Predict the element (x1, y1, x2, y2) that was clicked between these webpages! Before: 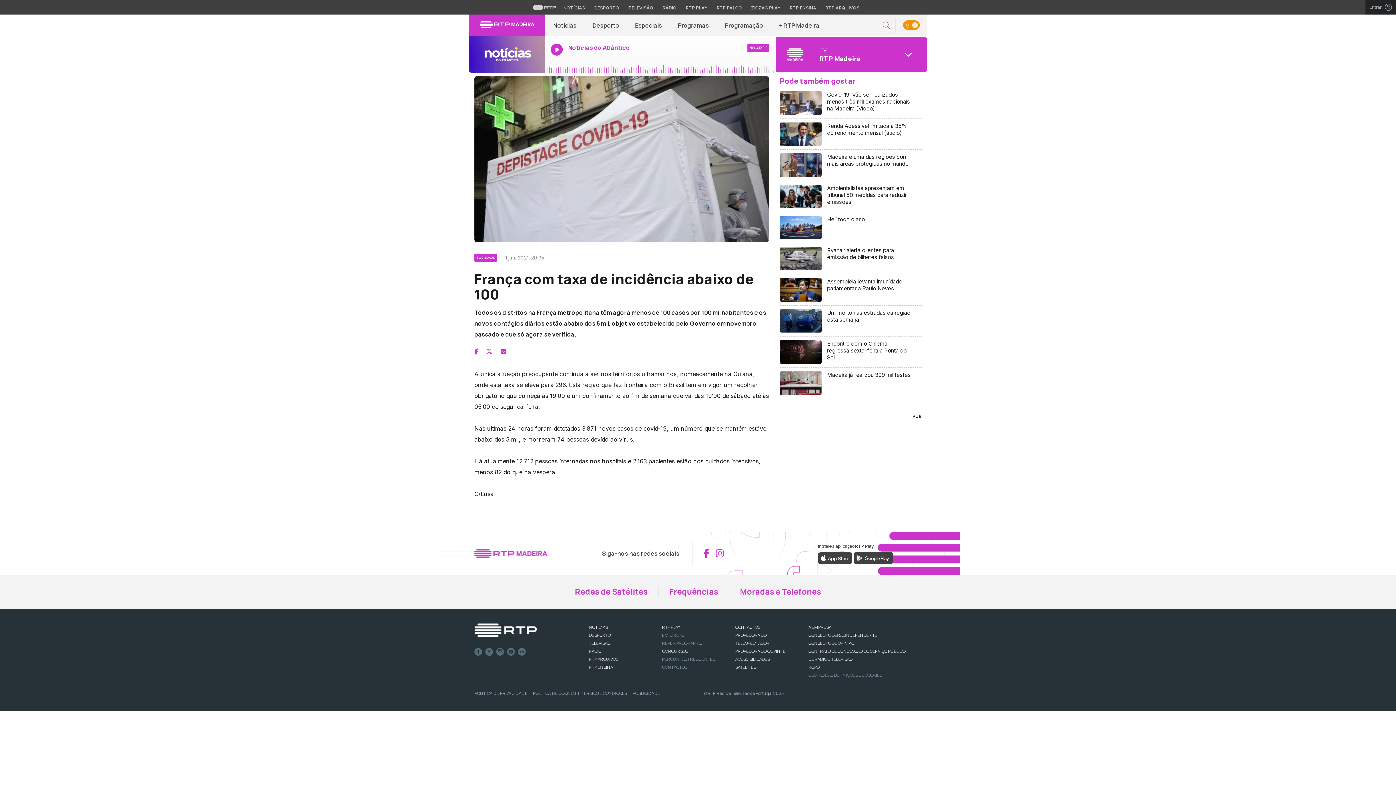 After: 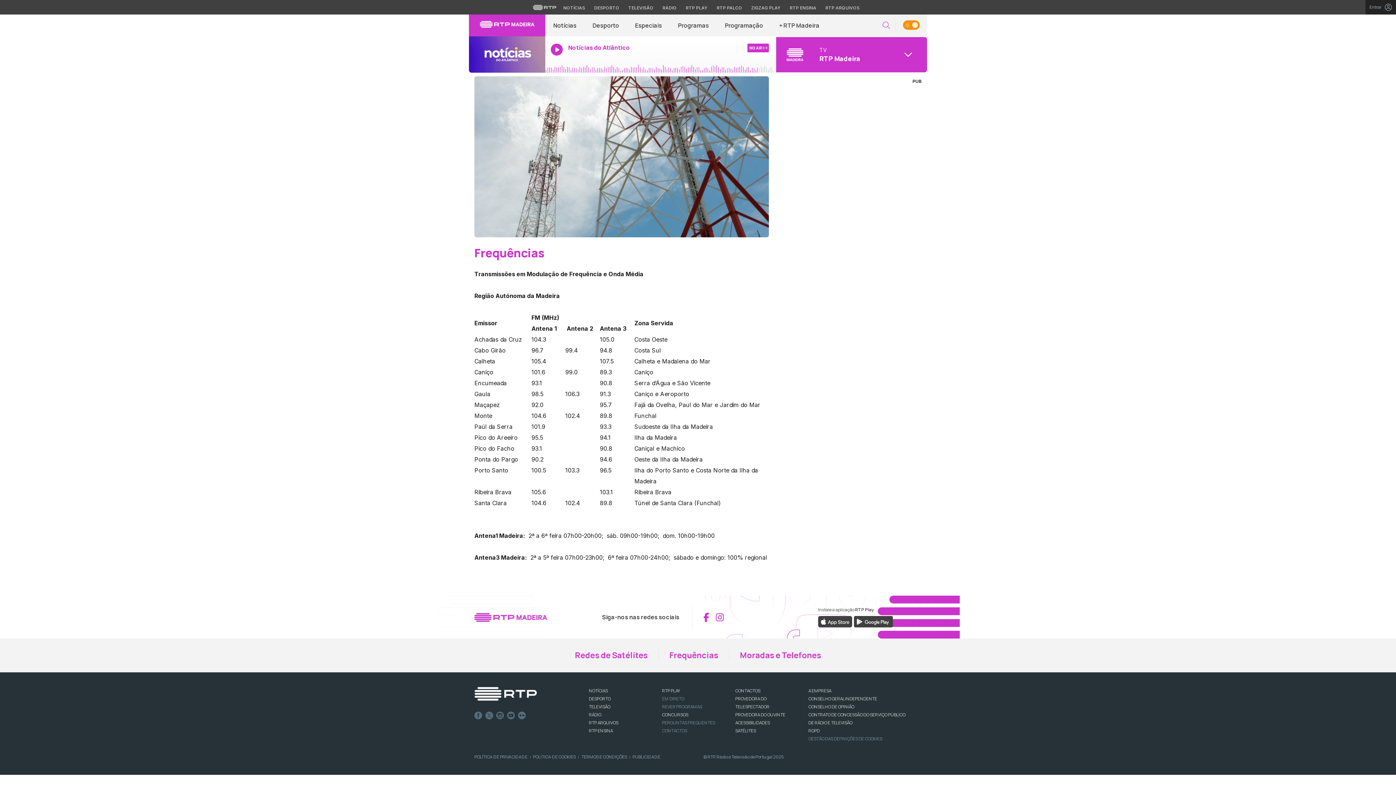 Action: label: Frequências bbox: (669, 586, 718, 598)